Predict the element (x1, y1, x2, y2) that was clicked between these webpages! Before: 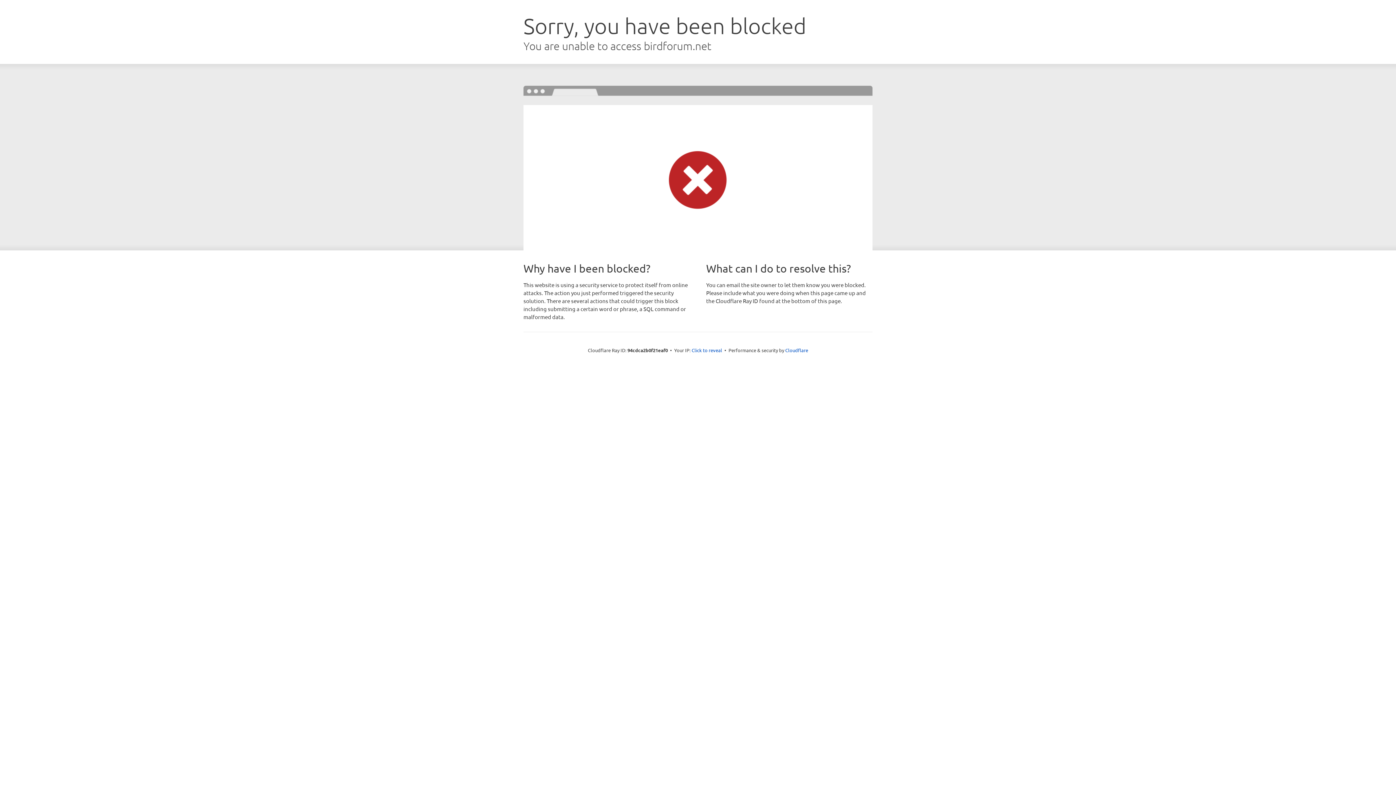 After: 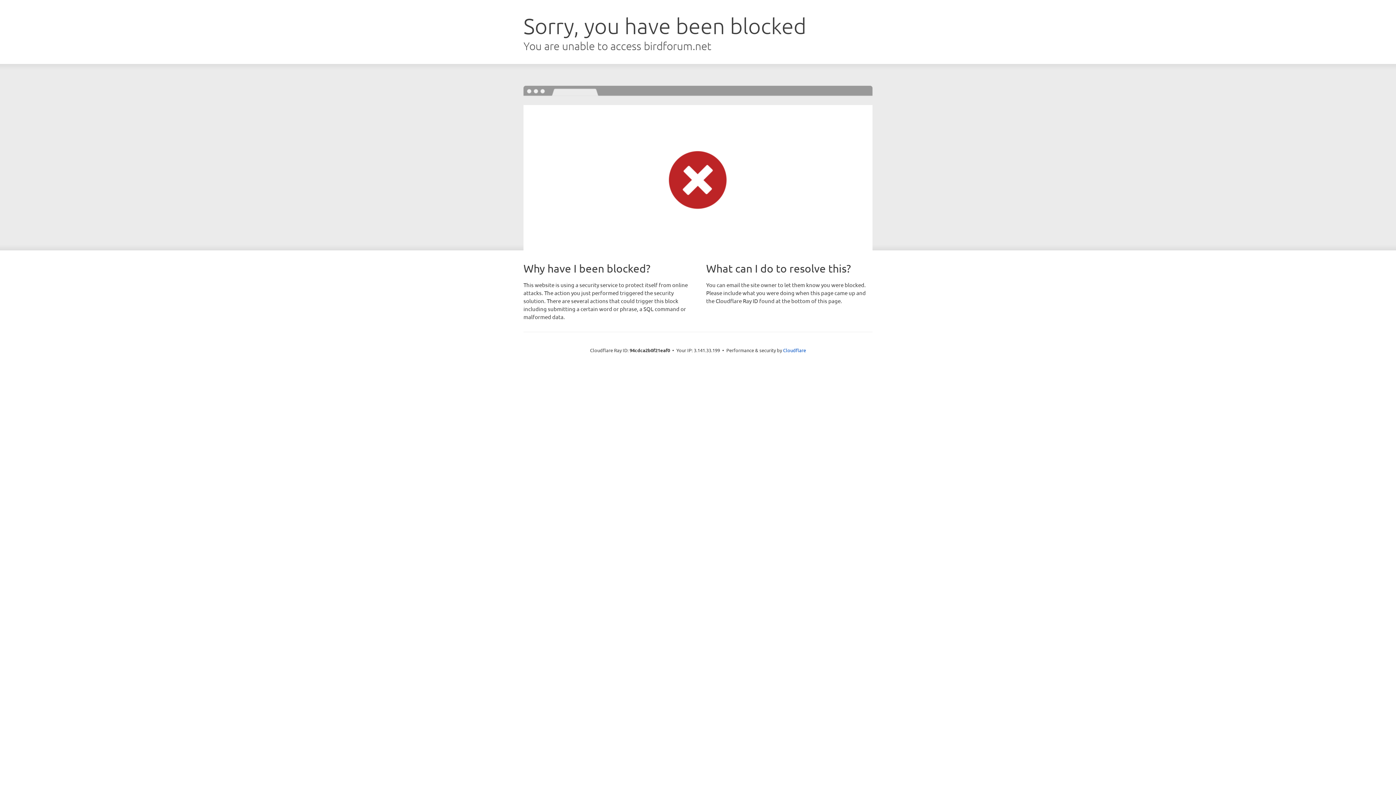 Action: bbox: (691, 346, 722, 353) label: Click to reveal